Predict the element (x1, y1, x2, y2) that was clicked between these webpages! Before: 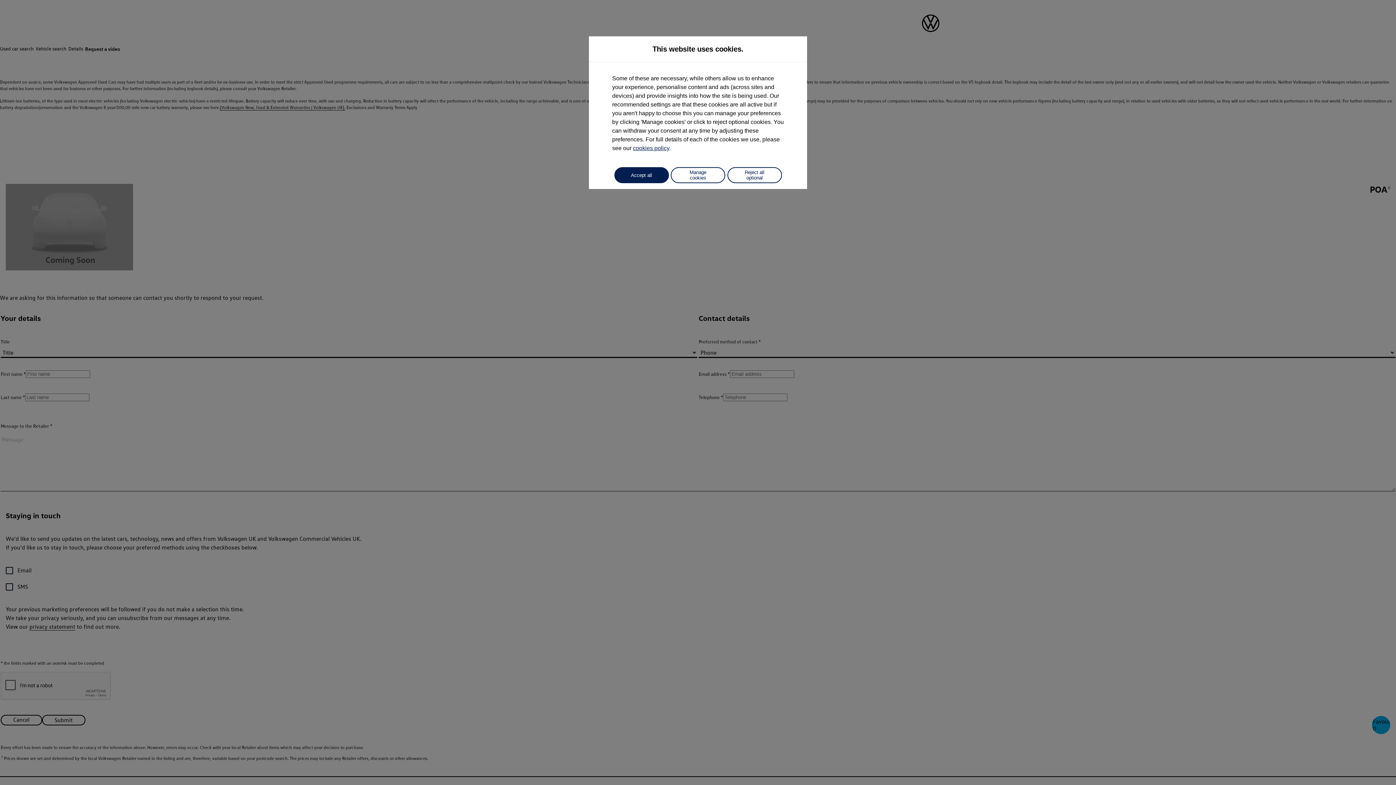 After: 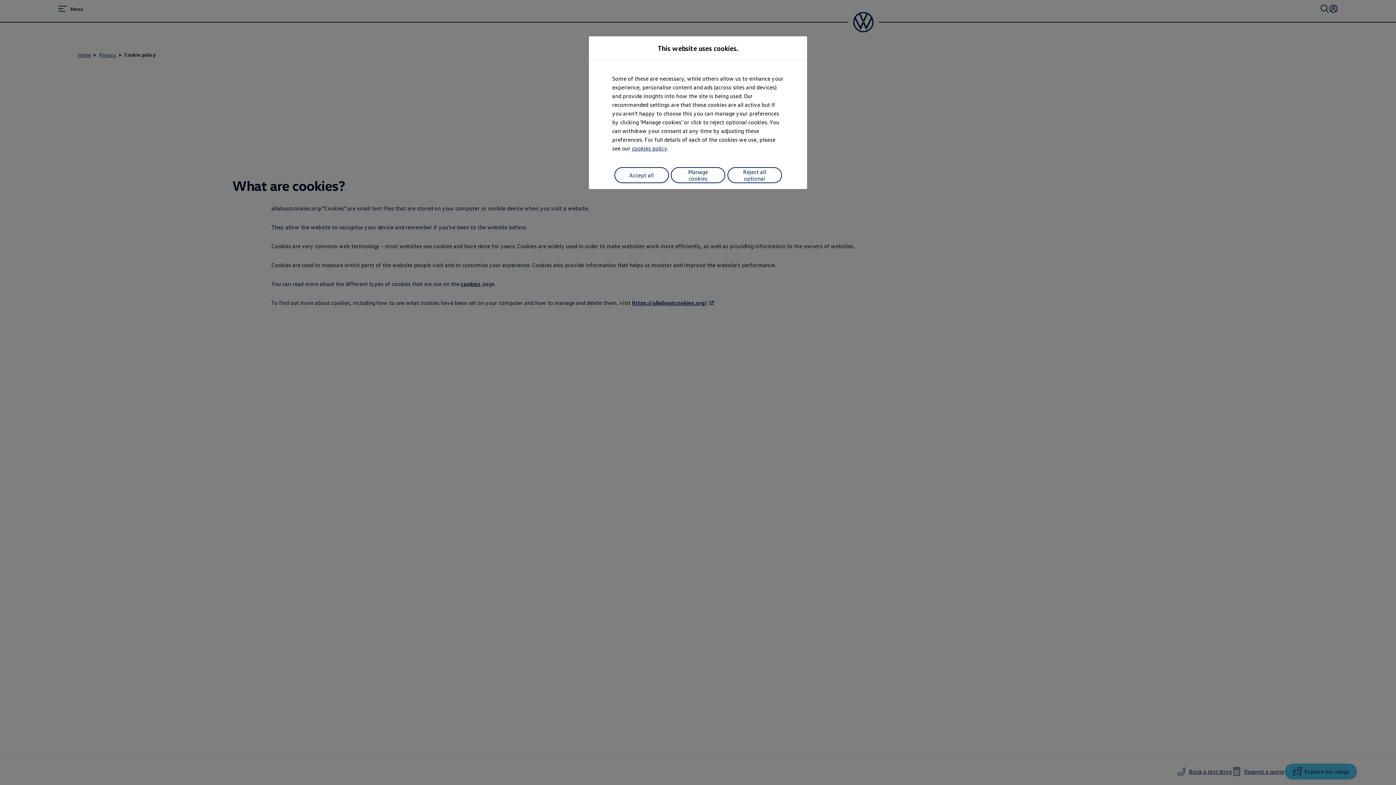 Action: bbox: (633, 145, 669, 151) label: cookies policy